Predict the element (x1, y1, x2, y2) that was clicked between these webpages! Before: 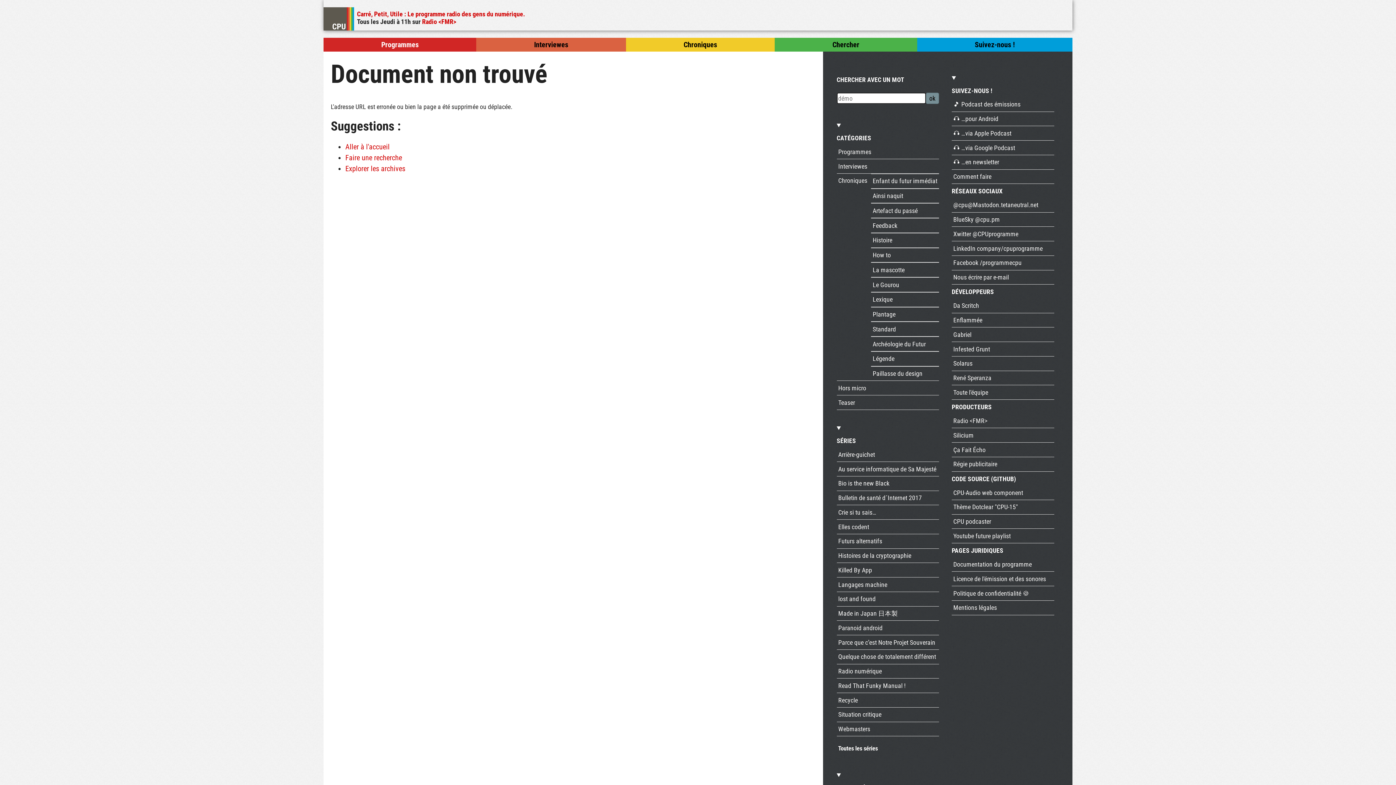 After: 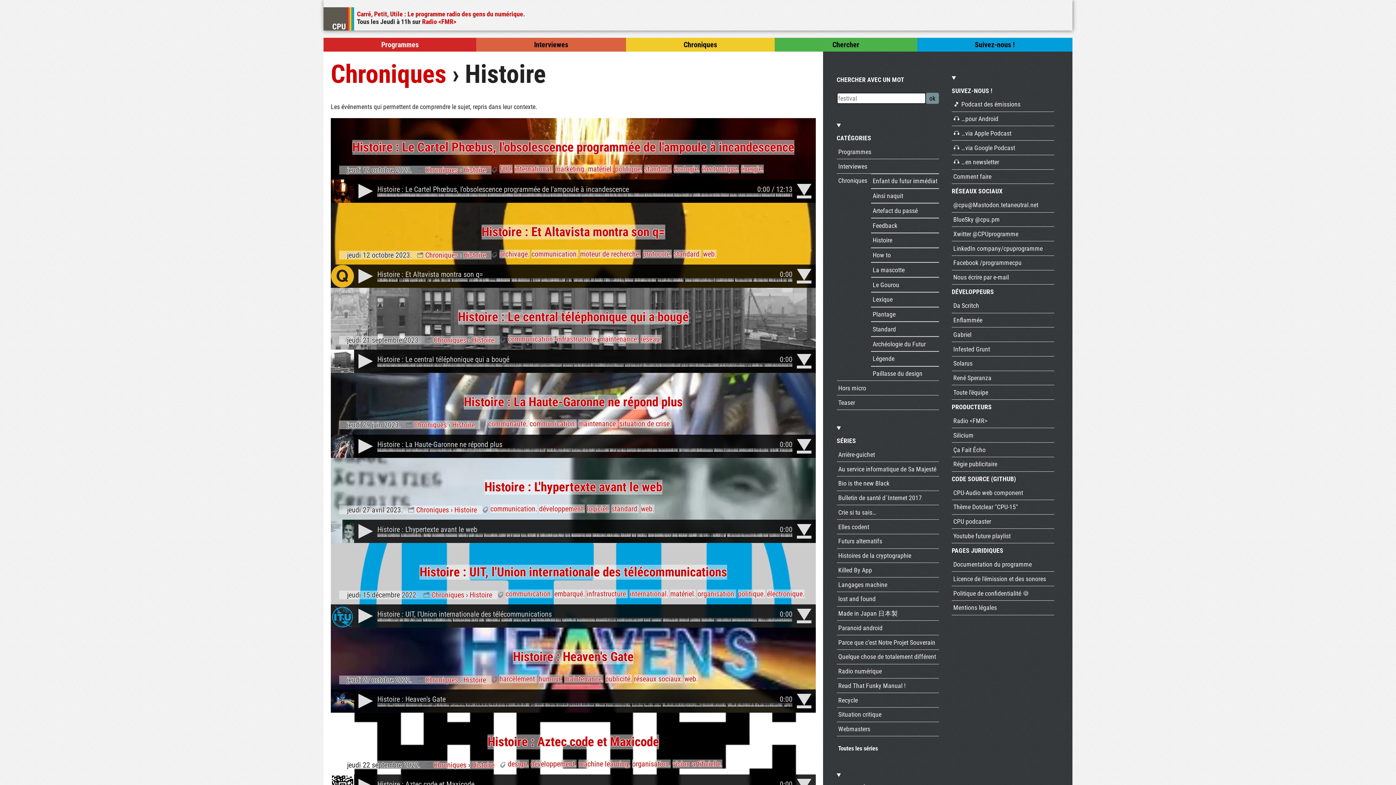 Action: label: Histoire bbox: (871, 233, 939, 247)